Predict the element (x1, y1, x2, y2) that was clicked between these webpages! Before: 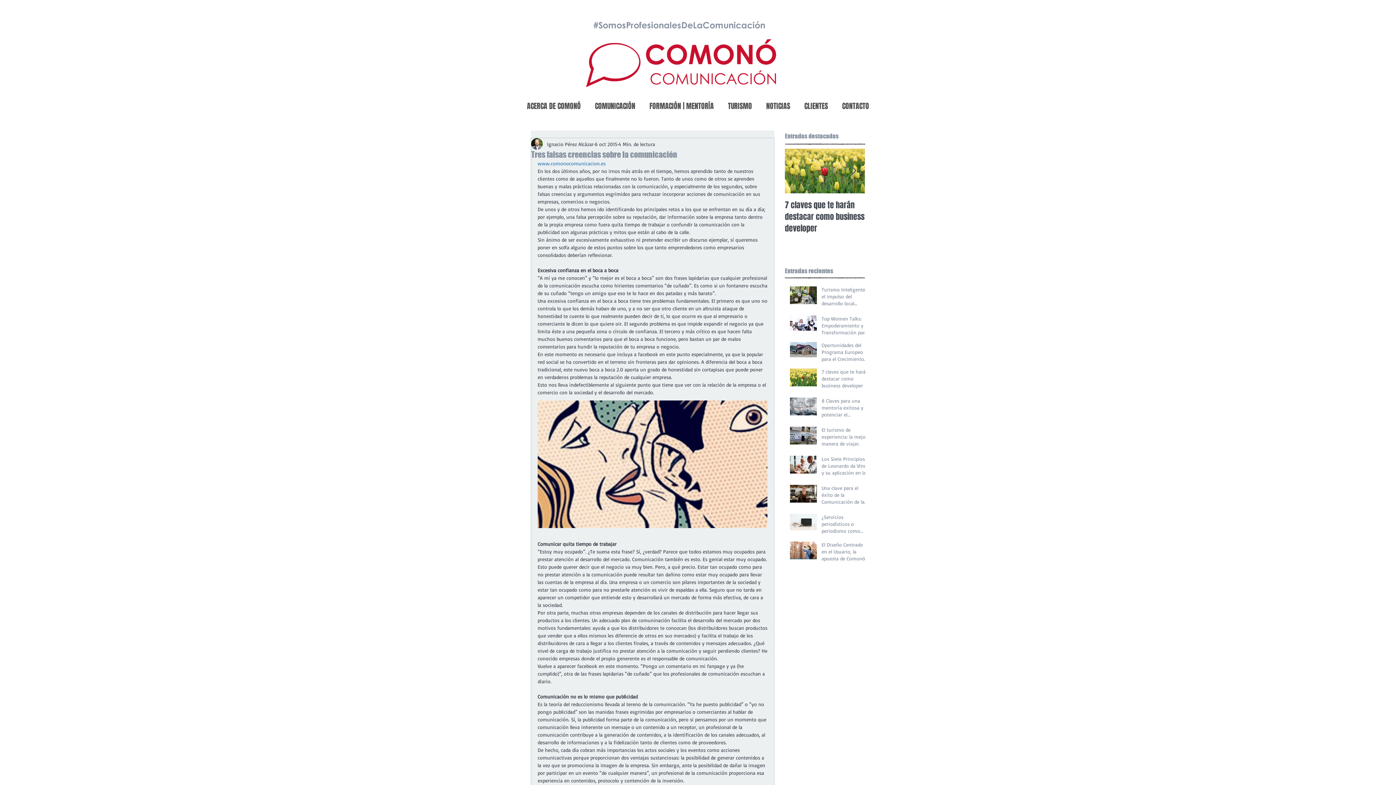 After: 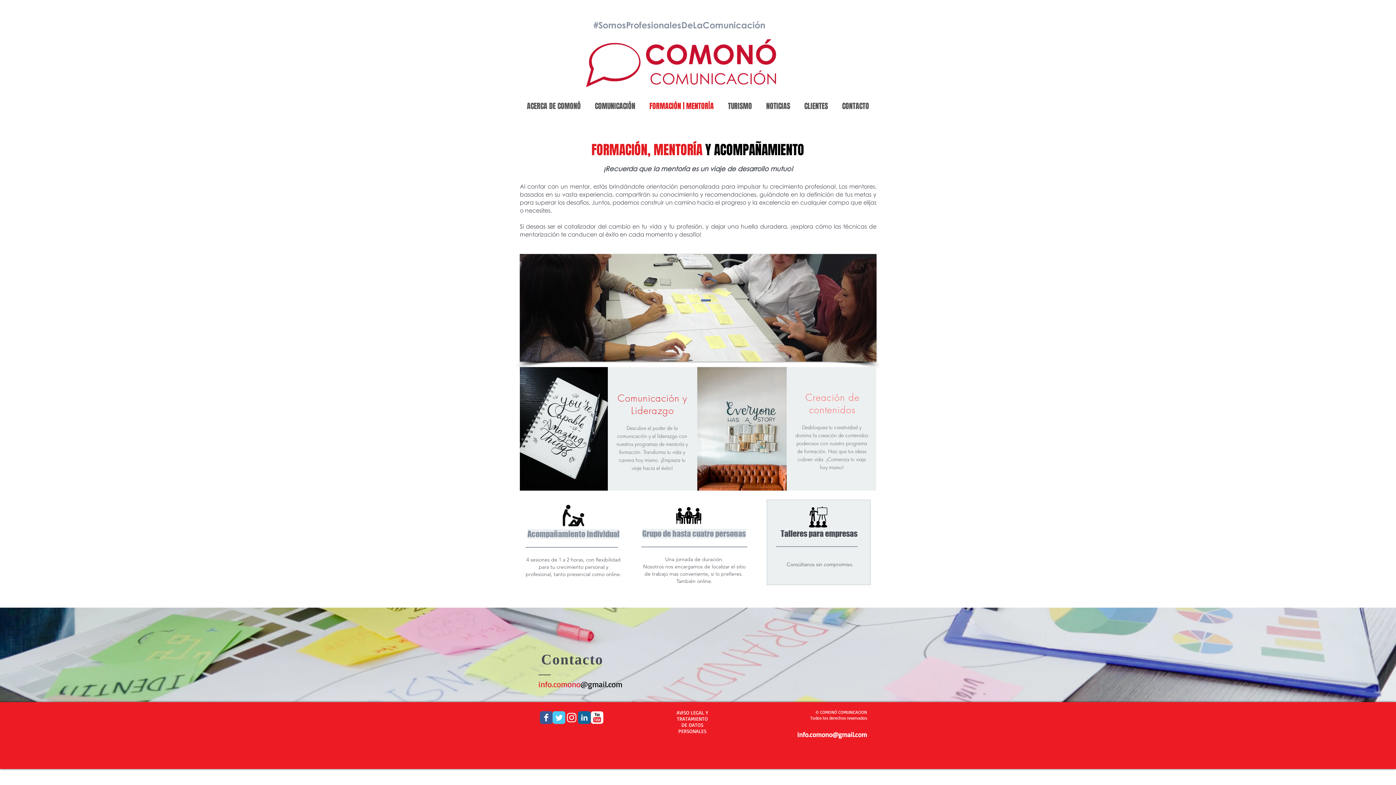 Action: label: FORMACIÓN | MENTORÍA bbox: (642, 99, 721, 113)